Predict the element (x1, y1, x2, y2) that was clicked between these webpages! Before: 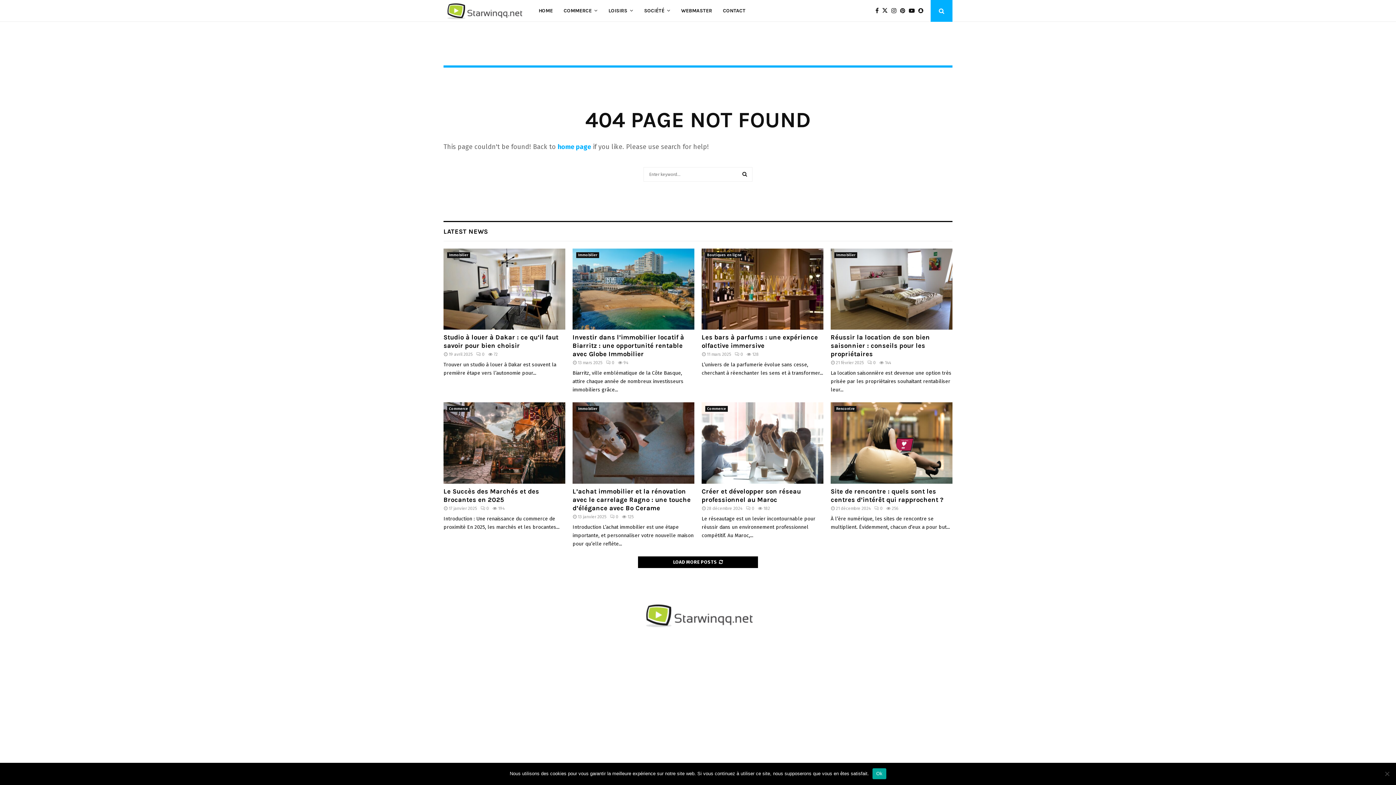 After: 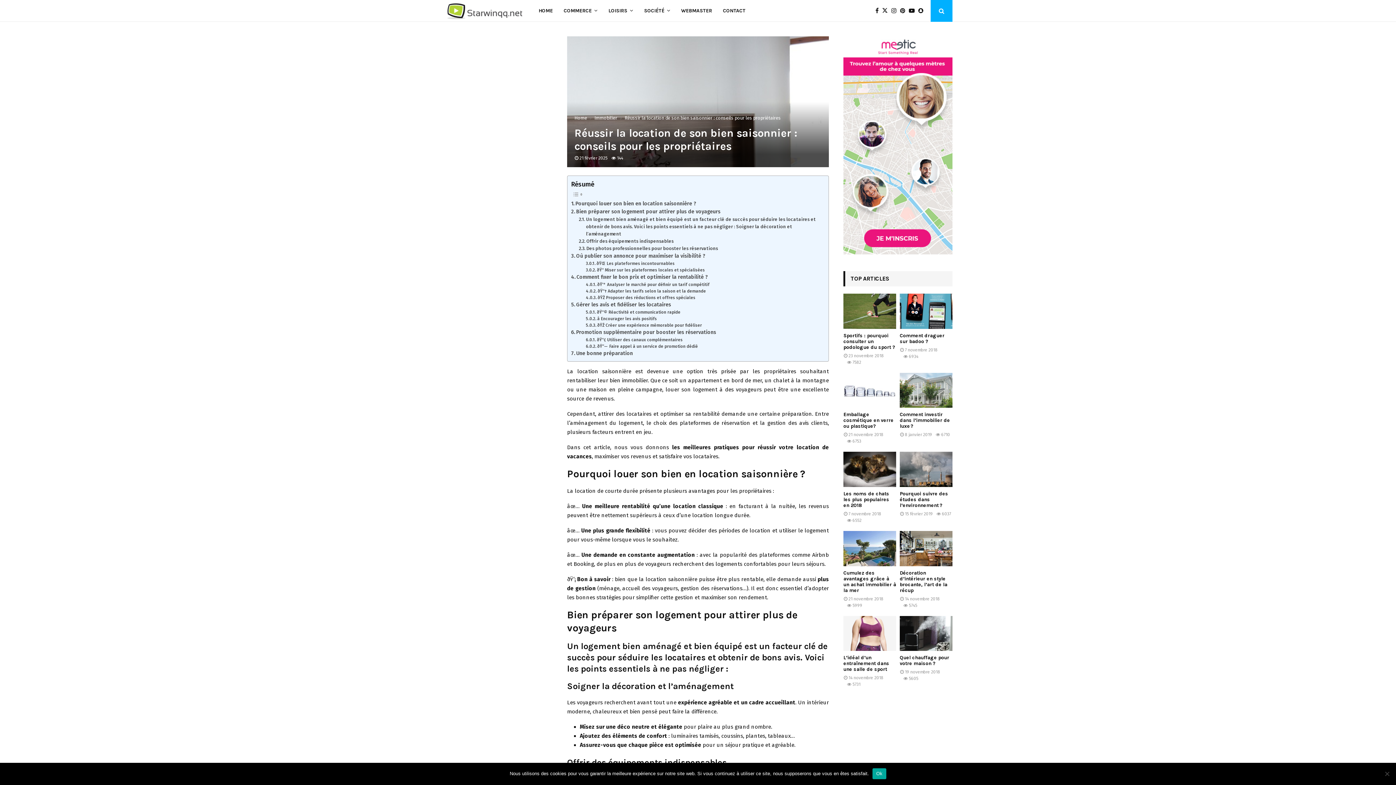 Action: label: 0 bbox: (867, 360, 876, 365)